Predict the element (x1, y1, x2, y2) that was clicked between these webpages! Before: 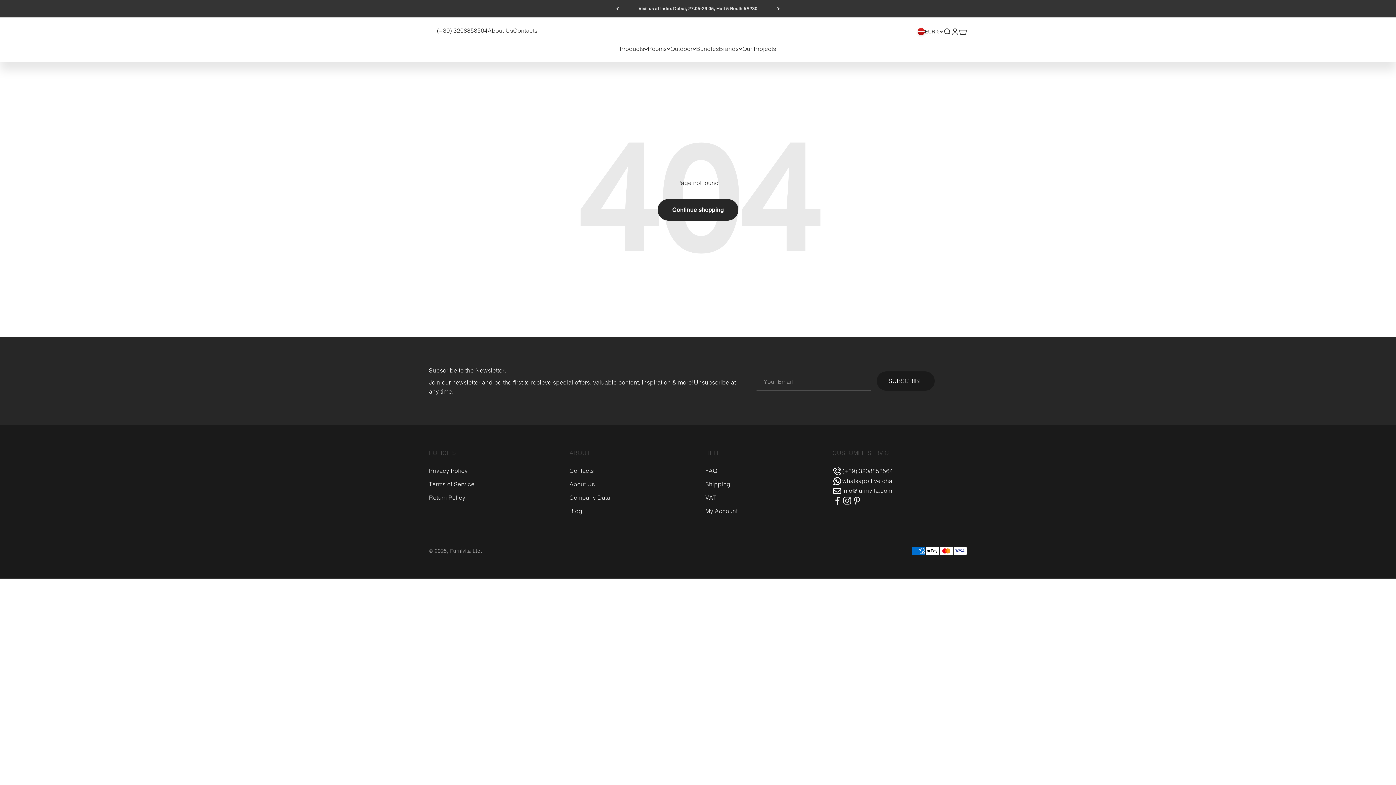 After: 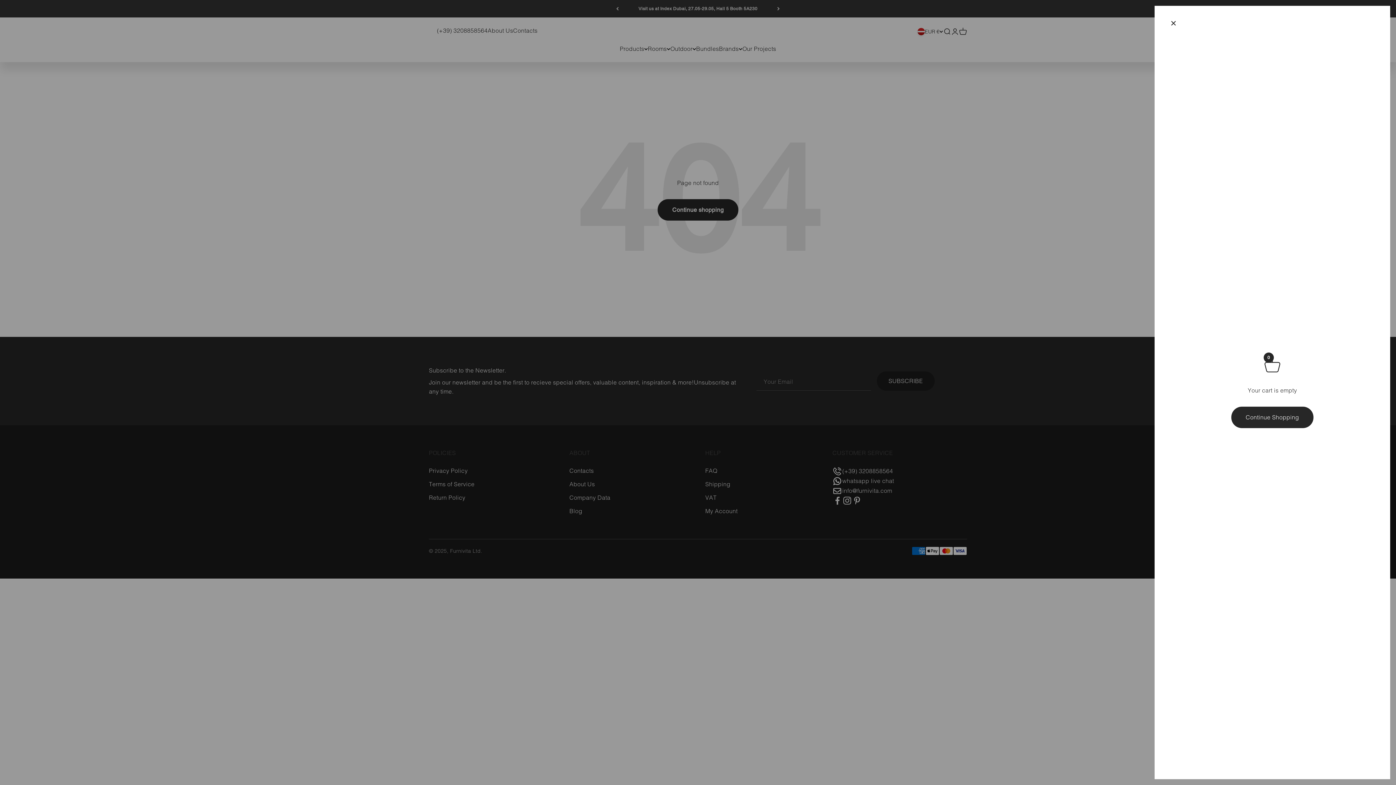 Action: label: Open cart
0 bbox: (959, 27, 967, 35)